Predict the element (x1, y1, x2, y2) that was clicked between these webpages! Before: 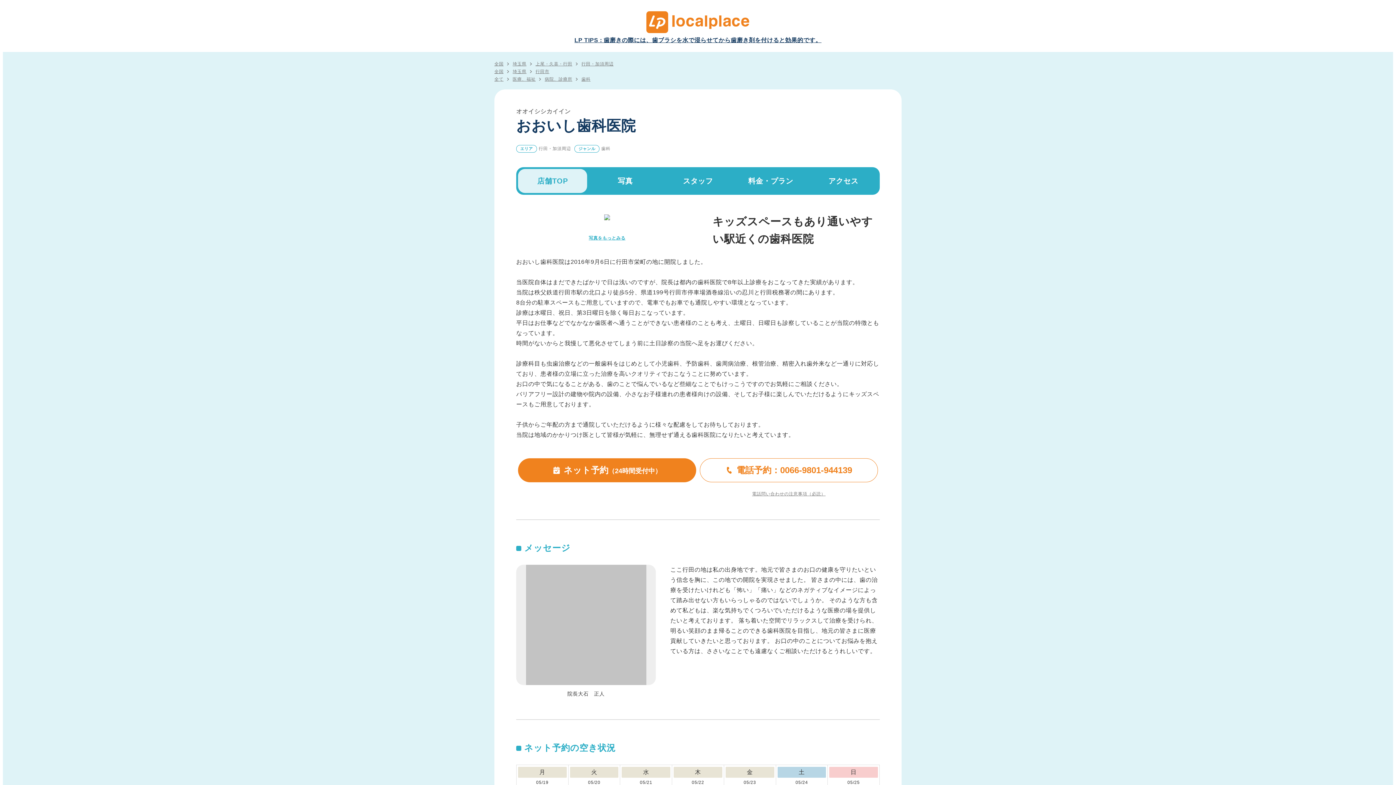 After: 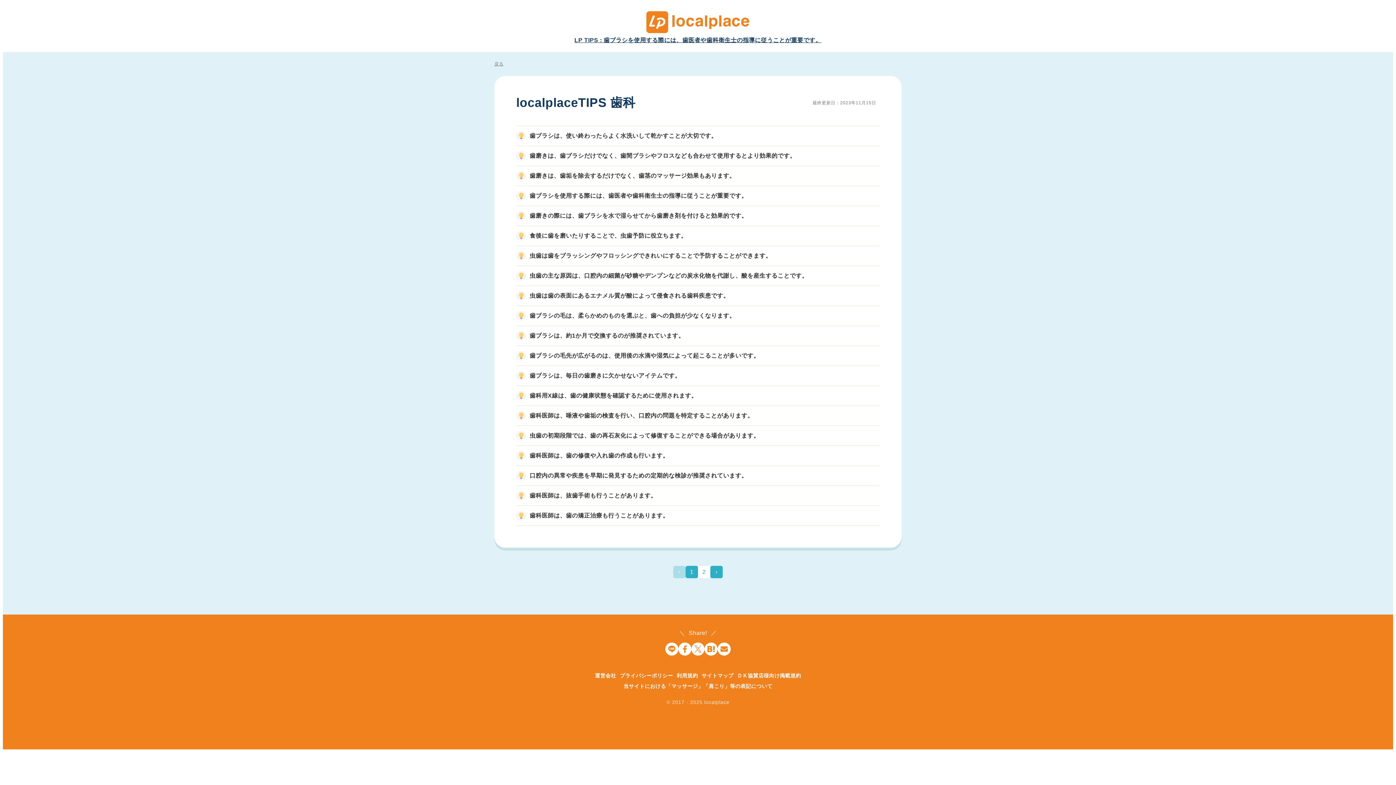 Action: label: LP TIPS : 歯磨きの際には、歯ブラシを水で湿らせてから歯磨き剤を付けると効果的です。 bbox: (574, 37, 821, 43)